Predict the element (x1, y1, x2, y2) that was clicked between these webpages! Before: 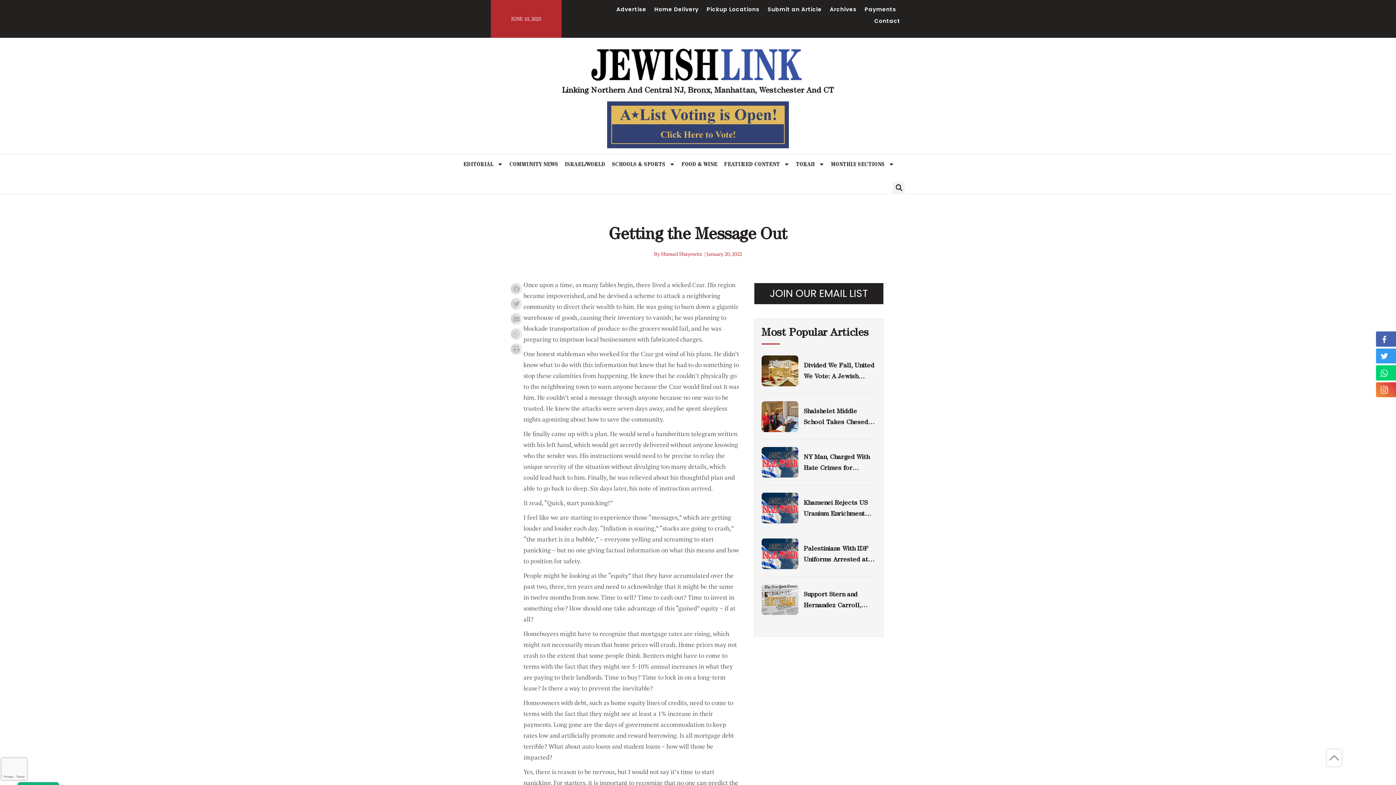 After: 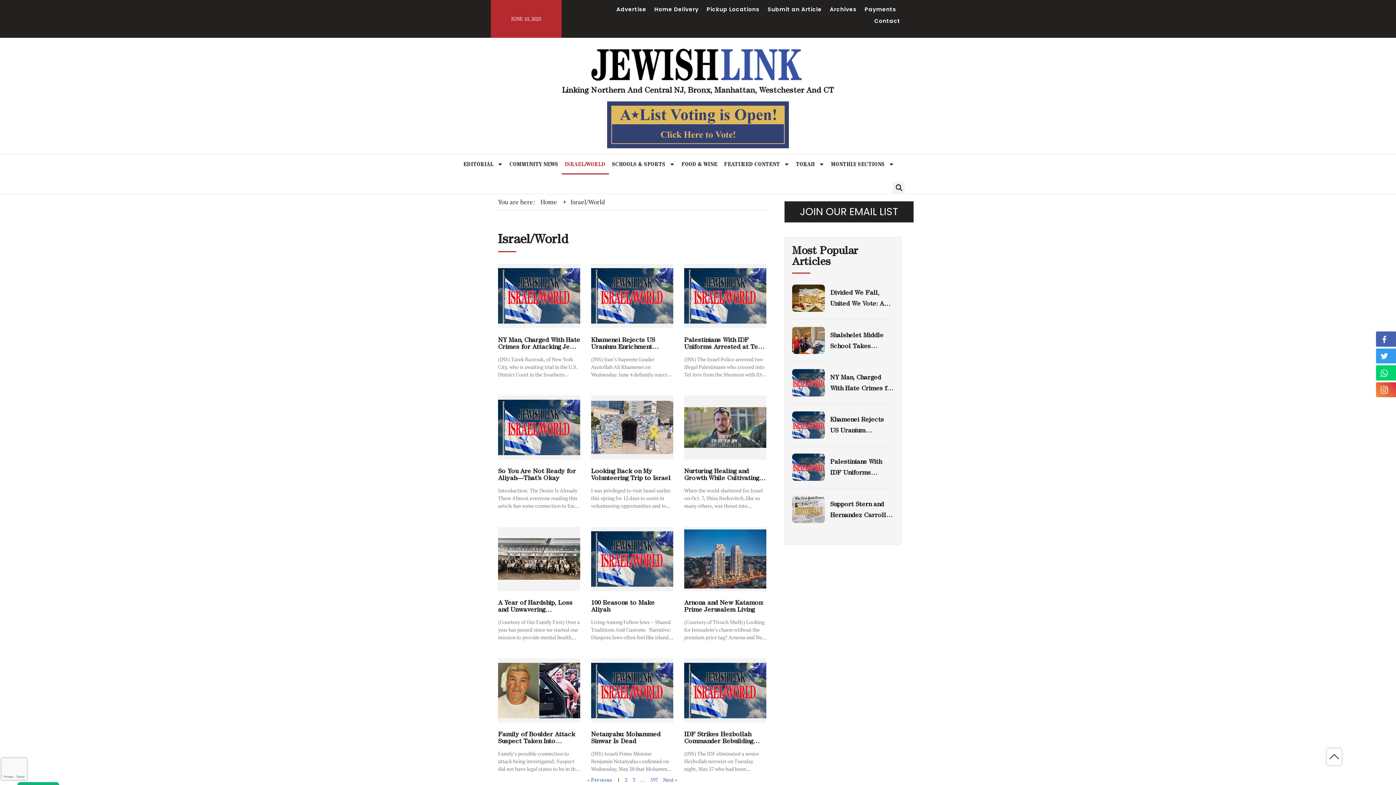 Action: bbox: (561, 154, 608, 174) label: ISRAEL/WORLD